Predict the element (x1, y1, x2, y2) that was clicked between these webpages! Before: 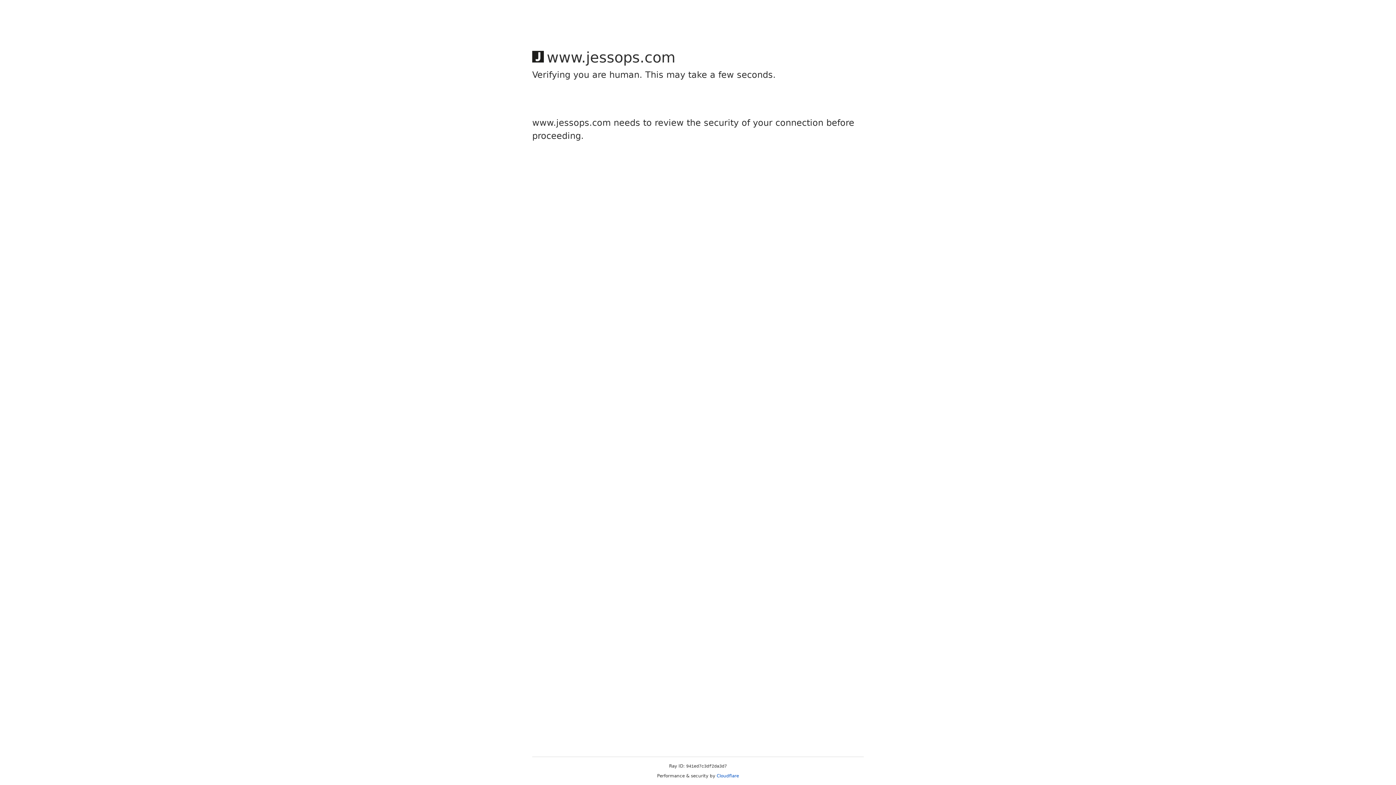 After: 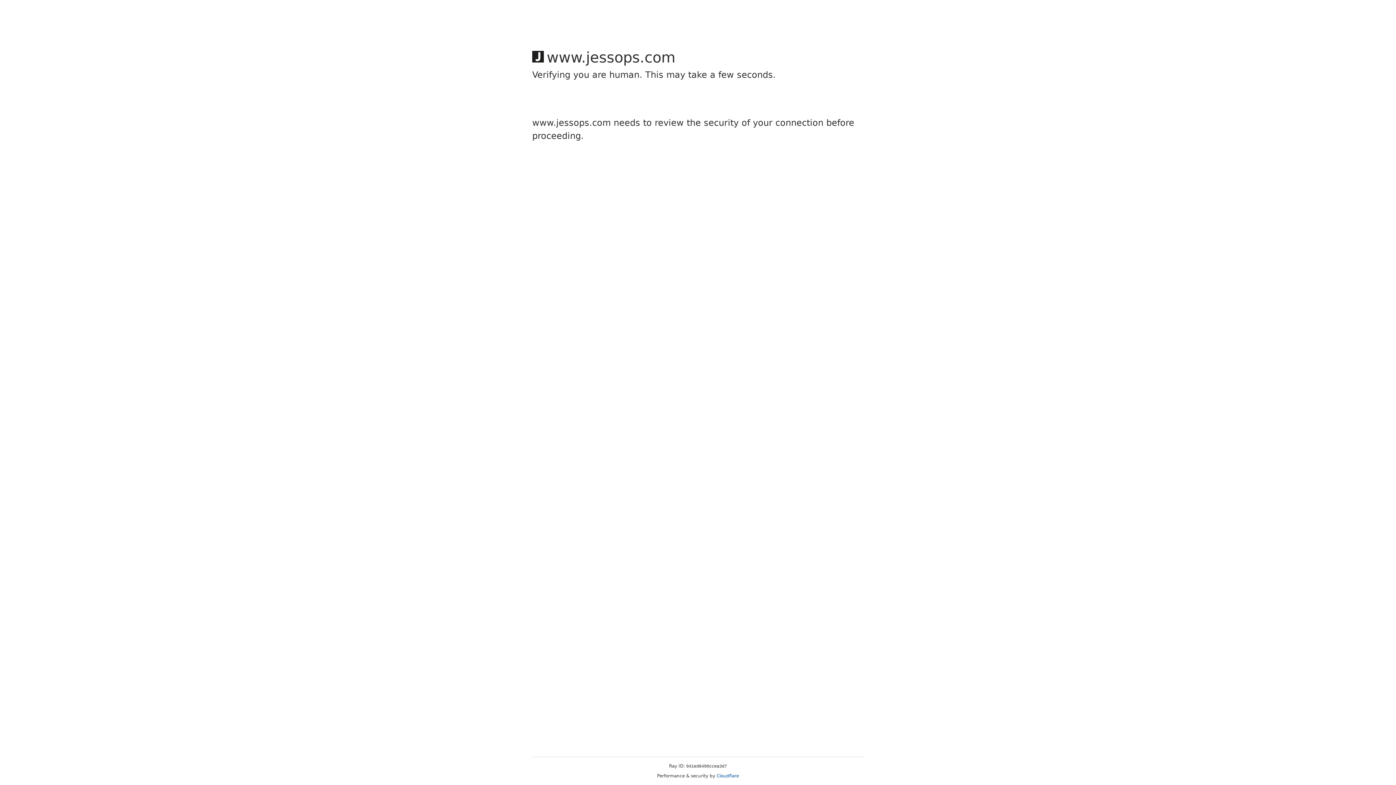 Action: label: Cloudflare bbox: (716, 773, 739, 778)